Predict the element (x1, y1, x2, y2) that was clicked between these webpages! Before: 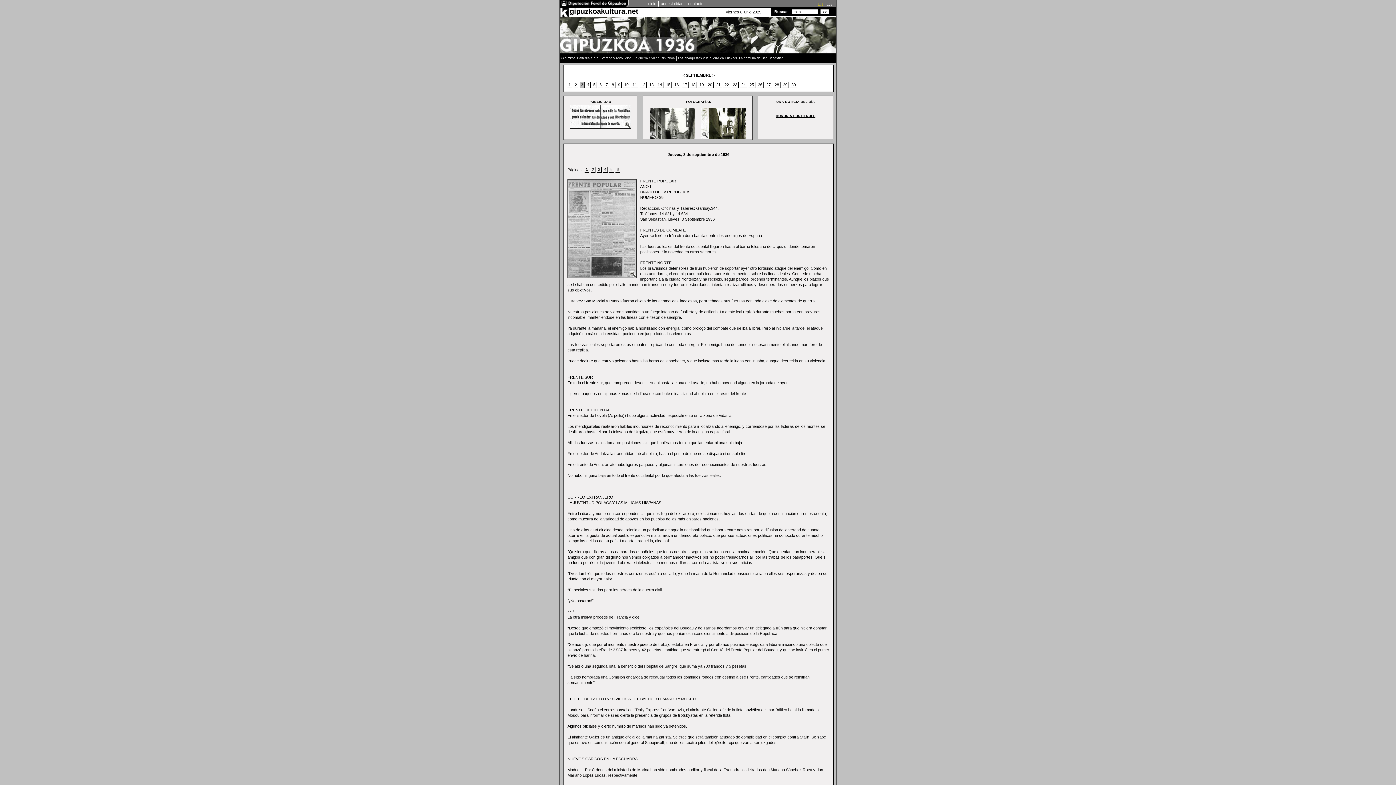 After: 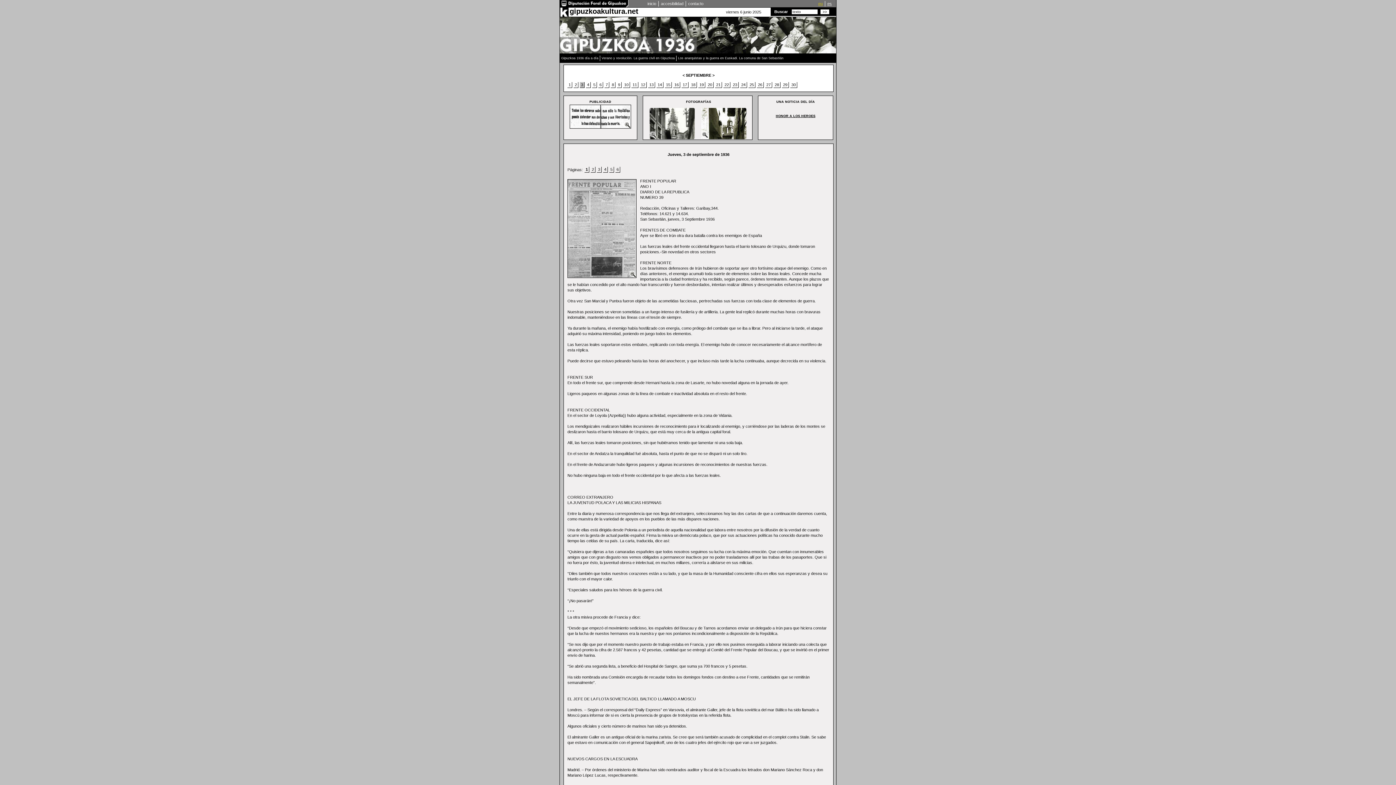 Action: bbox: (560, 13, 568, 17)